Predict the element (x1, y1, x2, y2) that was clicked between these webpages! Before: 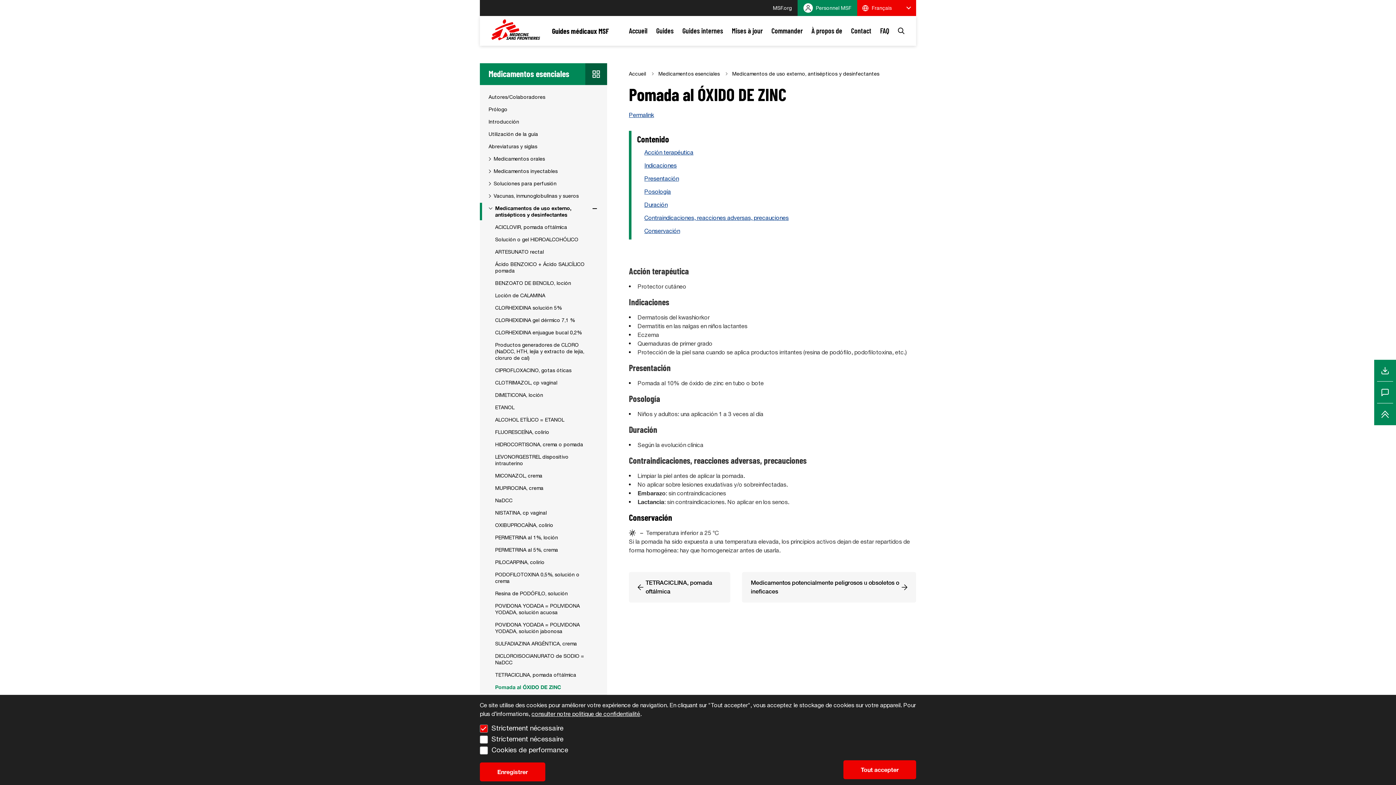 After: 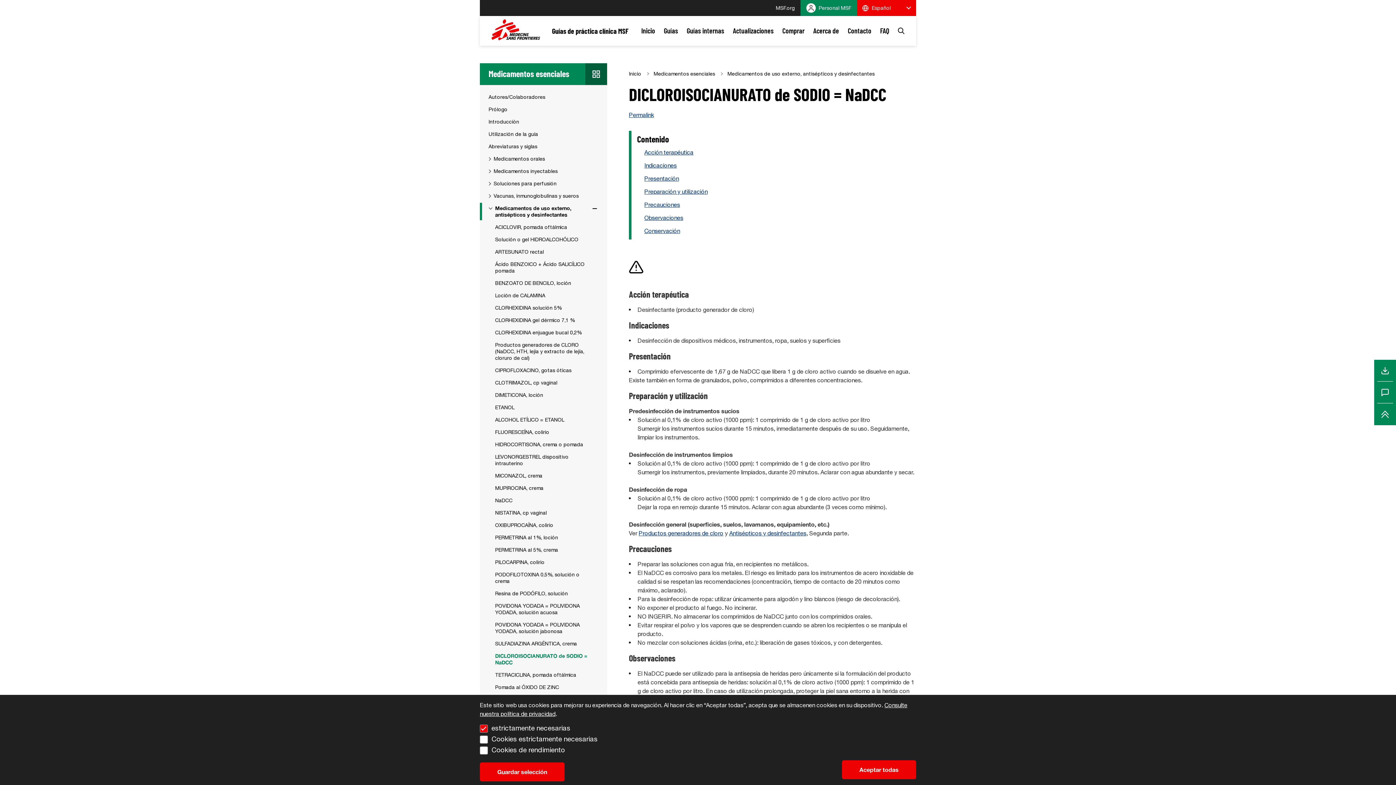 Action: bbox: (488, 653, 591, 666) label: DICLOROISOCIANURATO de SODIO = NaDCC